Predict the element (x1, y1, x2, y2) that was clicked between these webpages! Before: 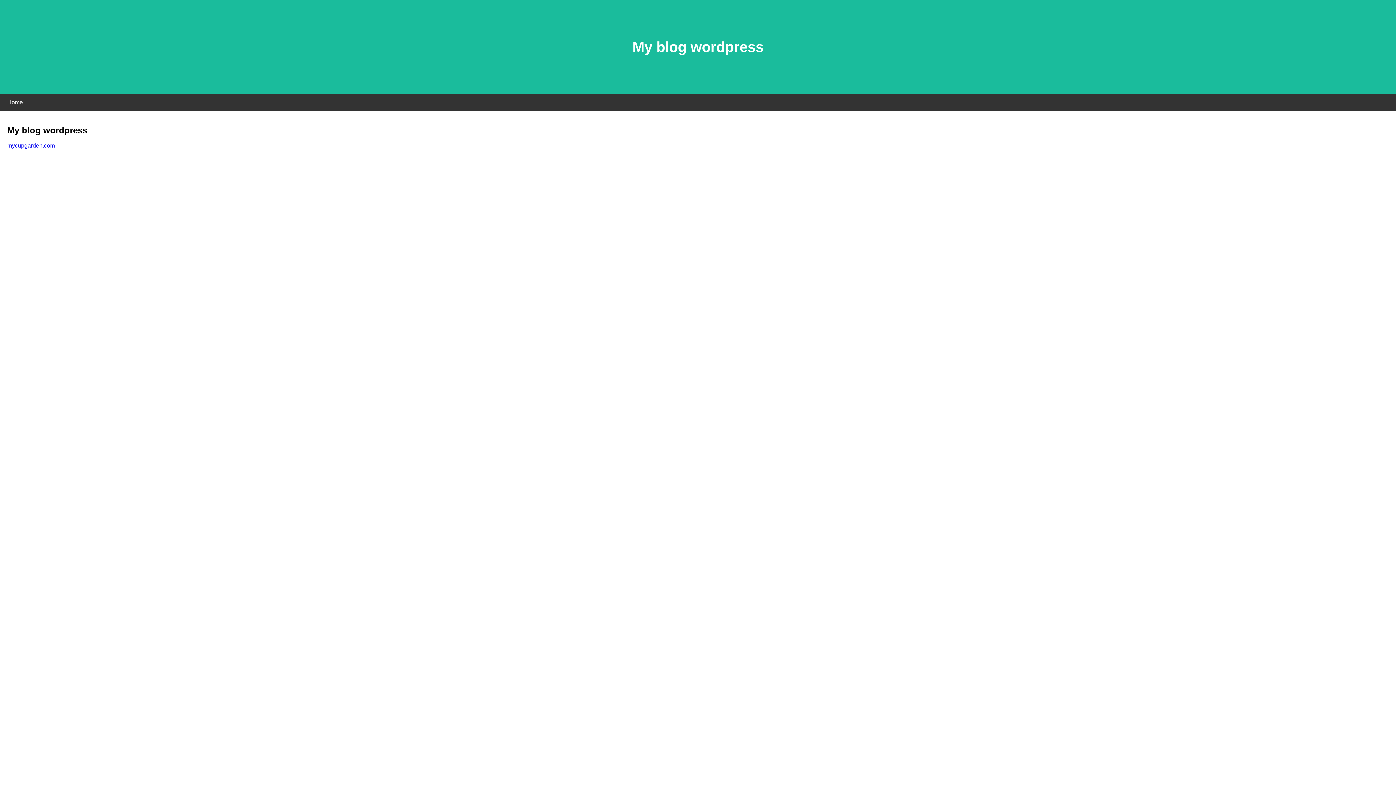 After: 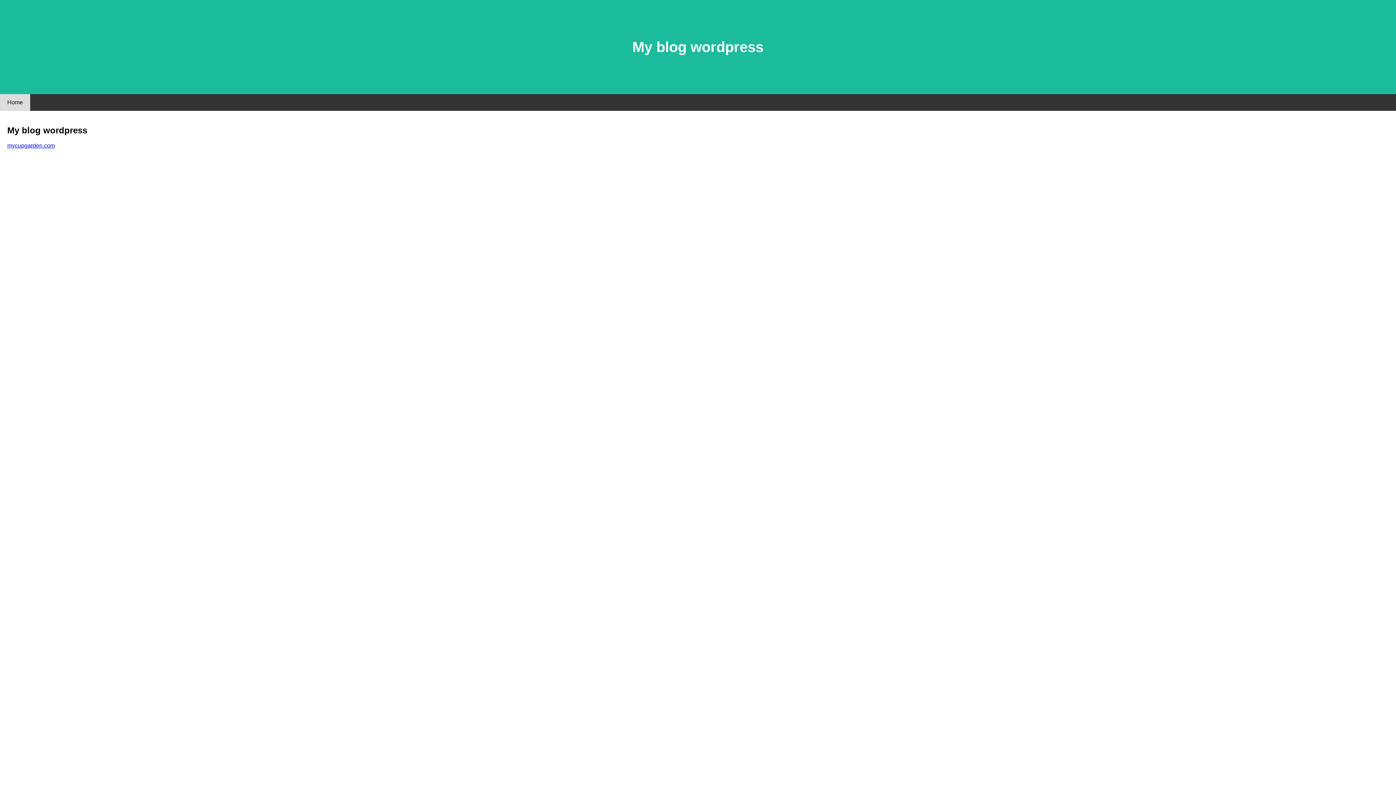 Action: bbox: (0, 94, 30, 110) label: Home